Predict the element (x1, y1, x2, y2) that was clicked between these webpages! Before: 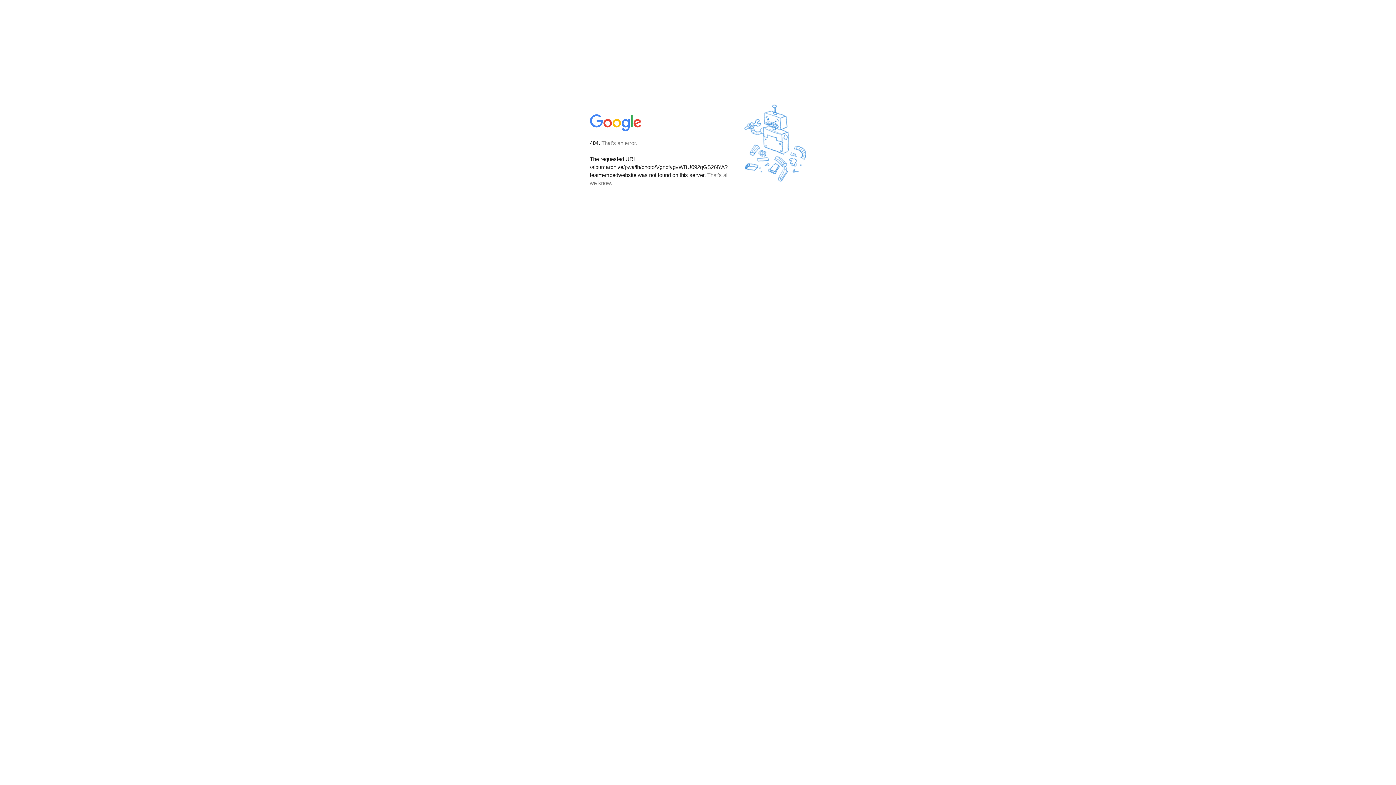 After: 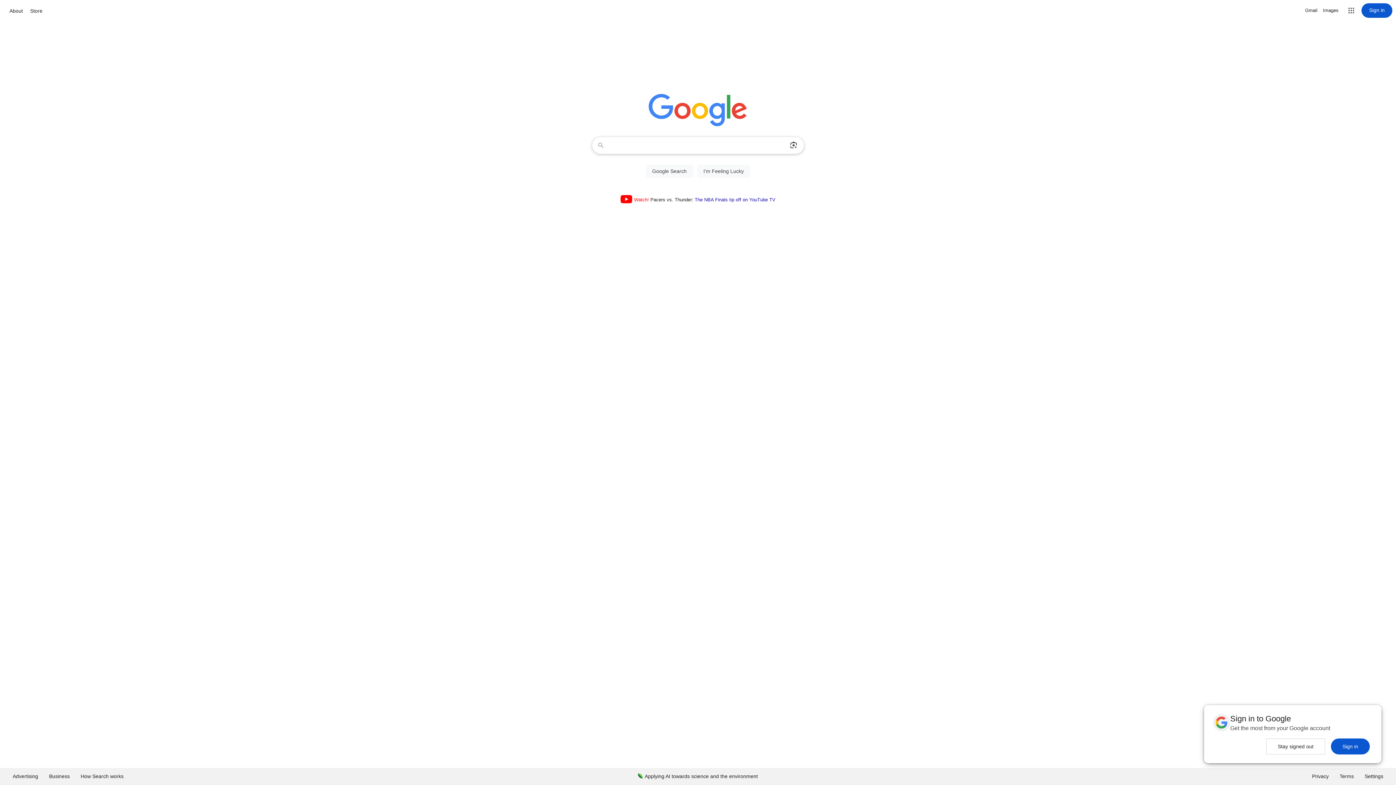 Action: bbox: (590, 127, 642, 134)